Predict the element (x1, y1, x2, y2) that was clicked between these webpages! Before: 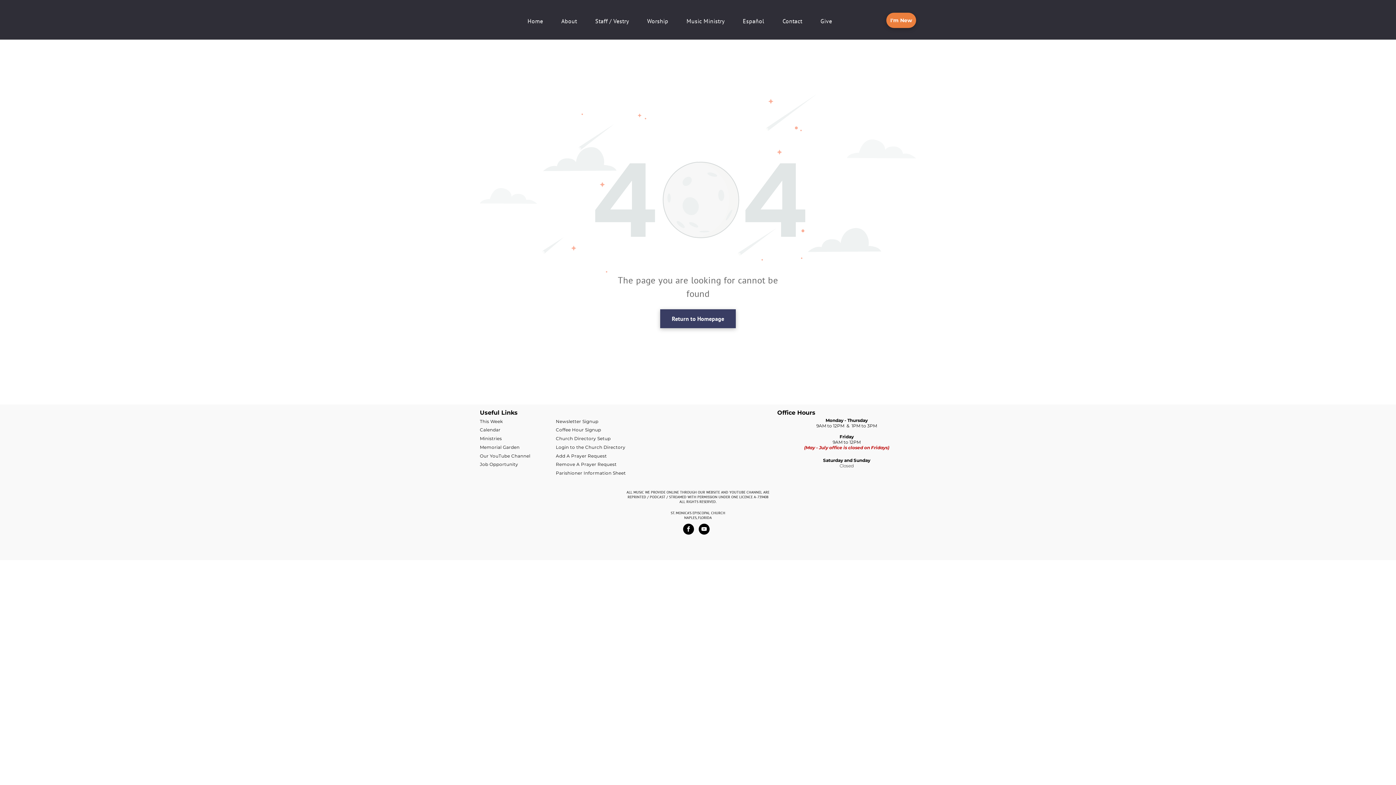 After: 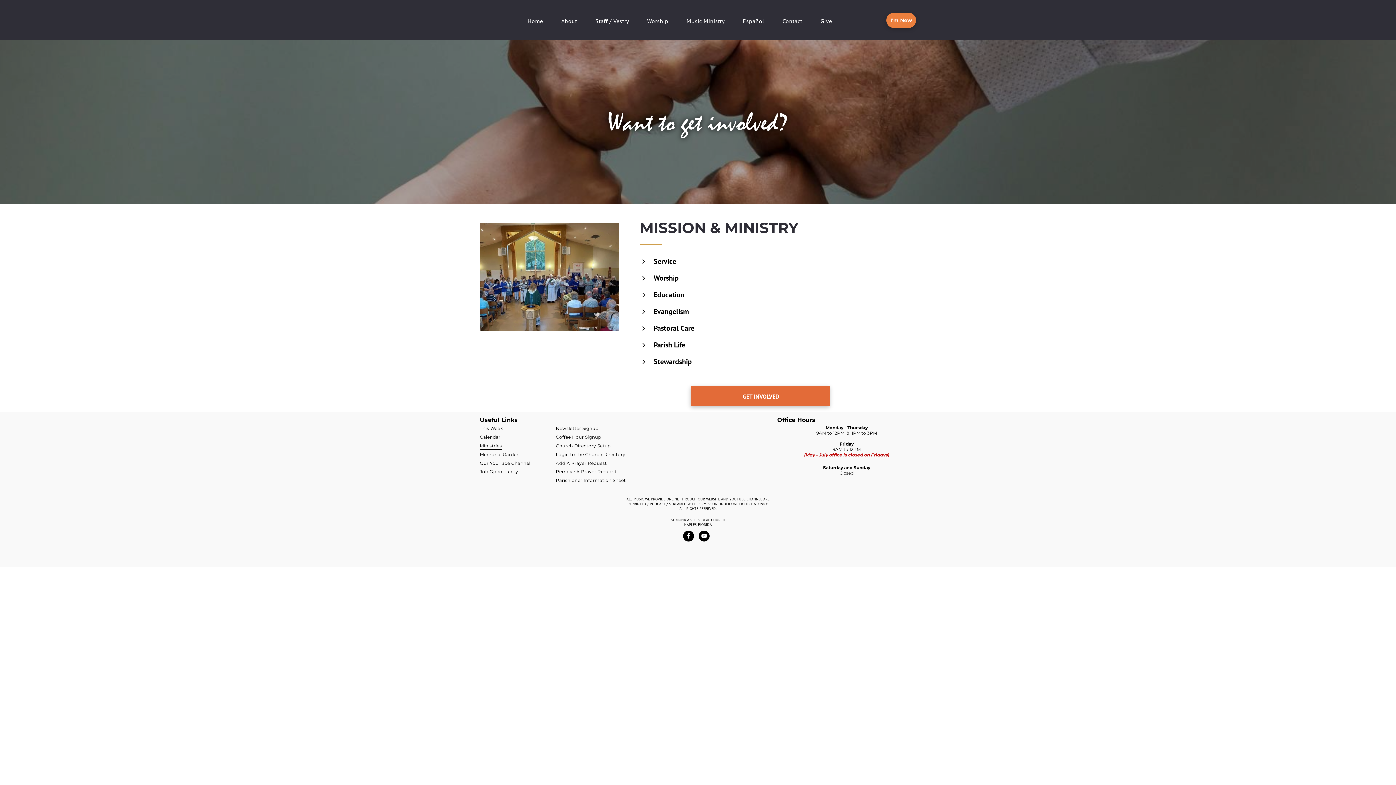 Action: bbox: (480, 434, 546, 443) label: Ministries